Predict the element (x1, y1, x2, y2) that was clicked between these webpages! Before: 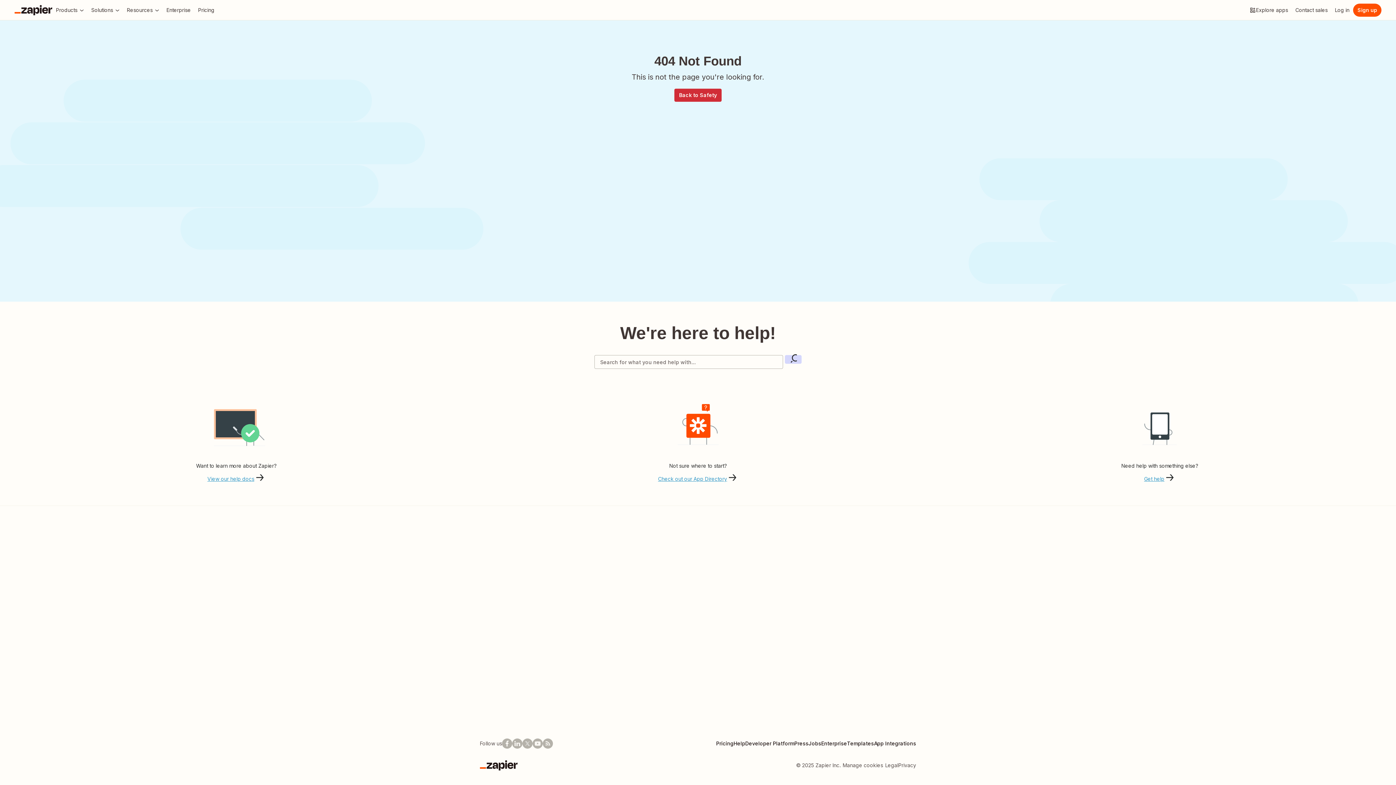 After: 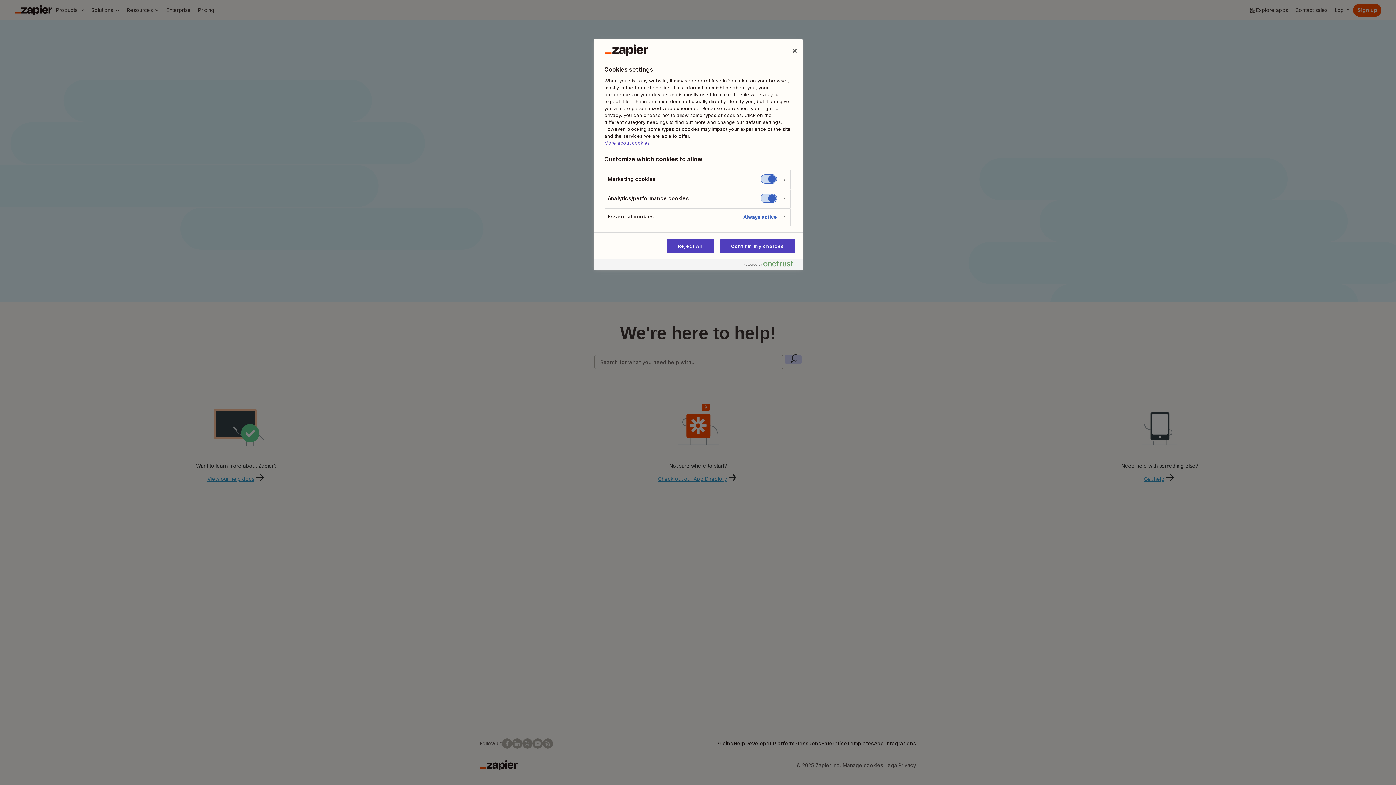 Action: label: Manage cookies bbox: (840, 761, 885, 770)